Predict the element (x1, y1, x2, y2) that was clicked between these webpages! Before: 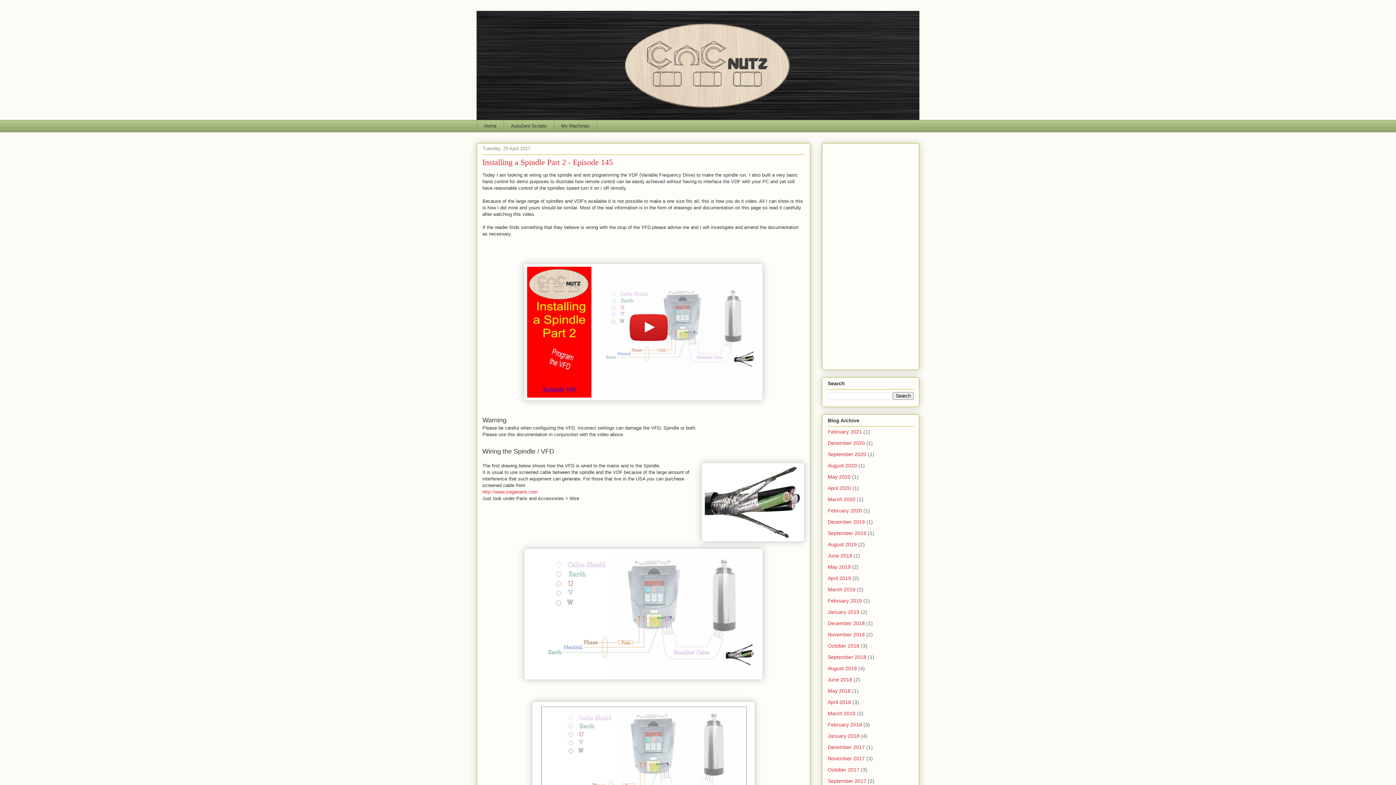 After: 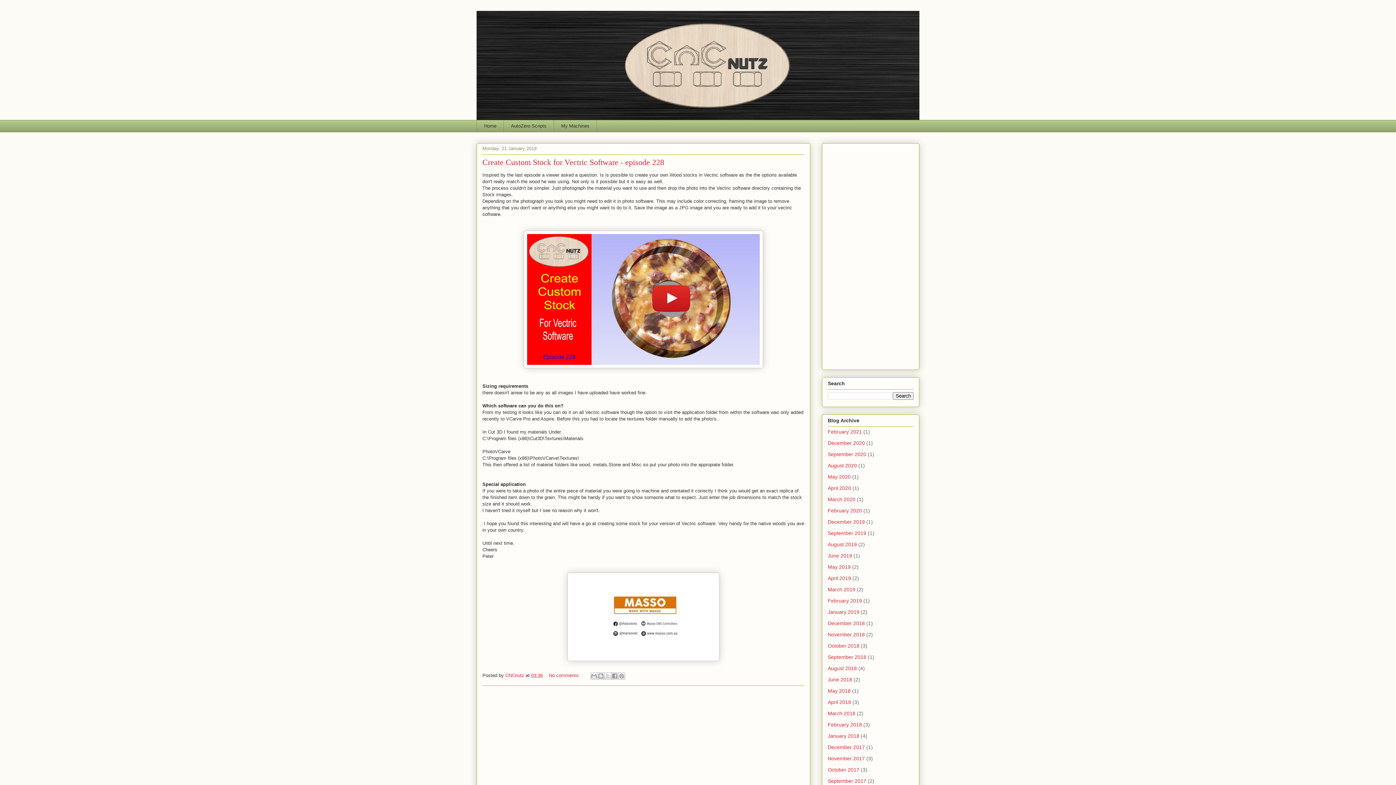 Action: label: January 2019 bbox: (828, 609, 859, 615)